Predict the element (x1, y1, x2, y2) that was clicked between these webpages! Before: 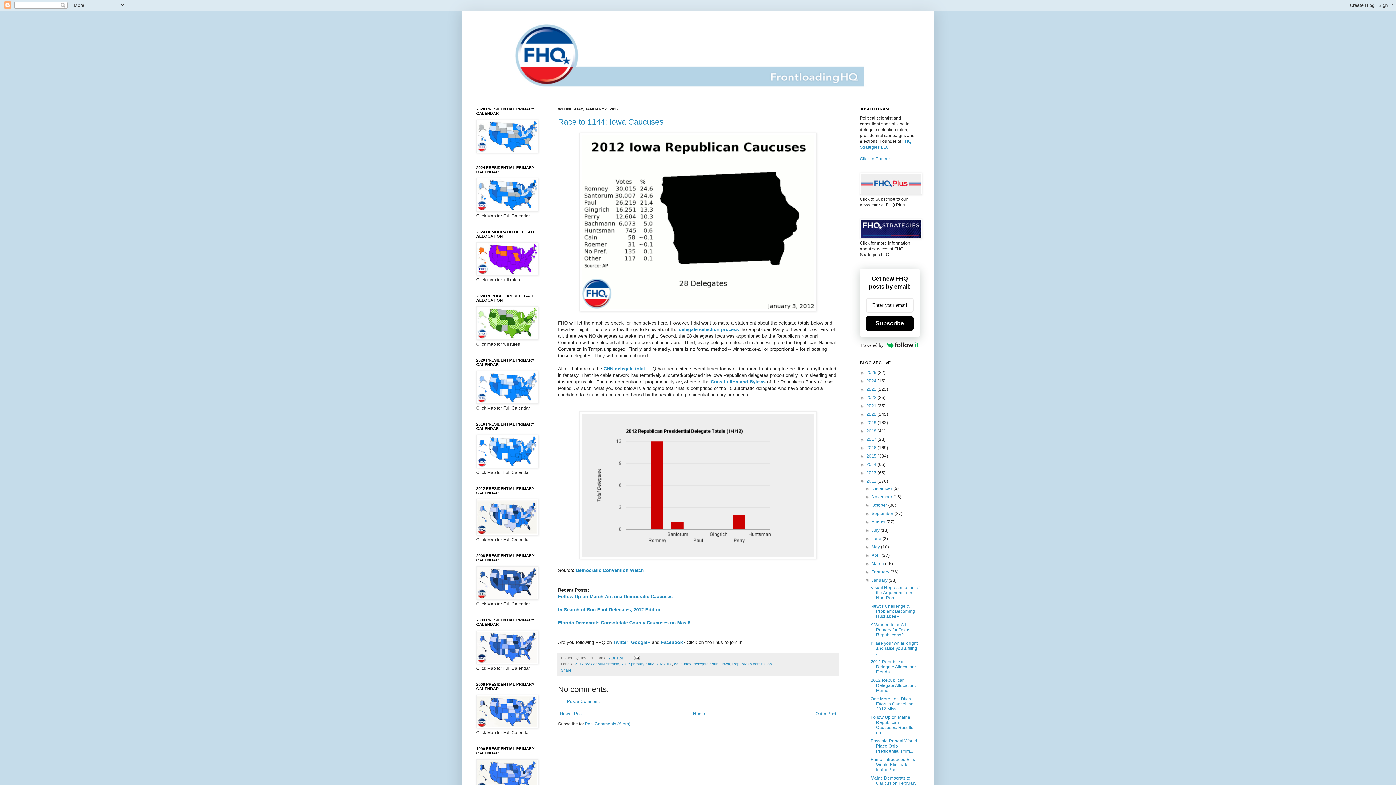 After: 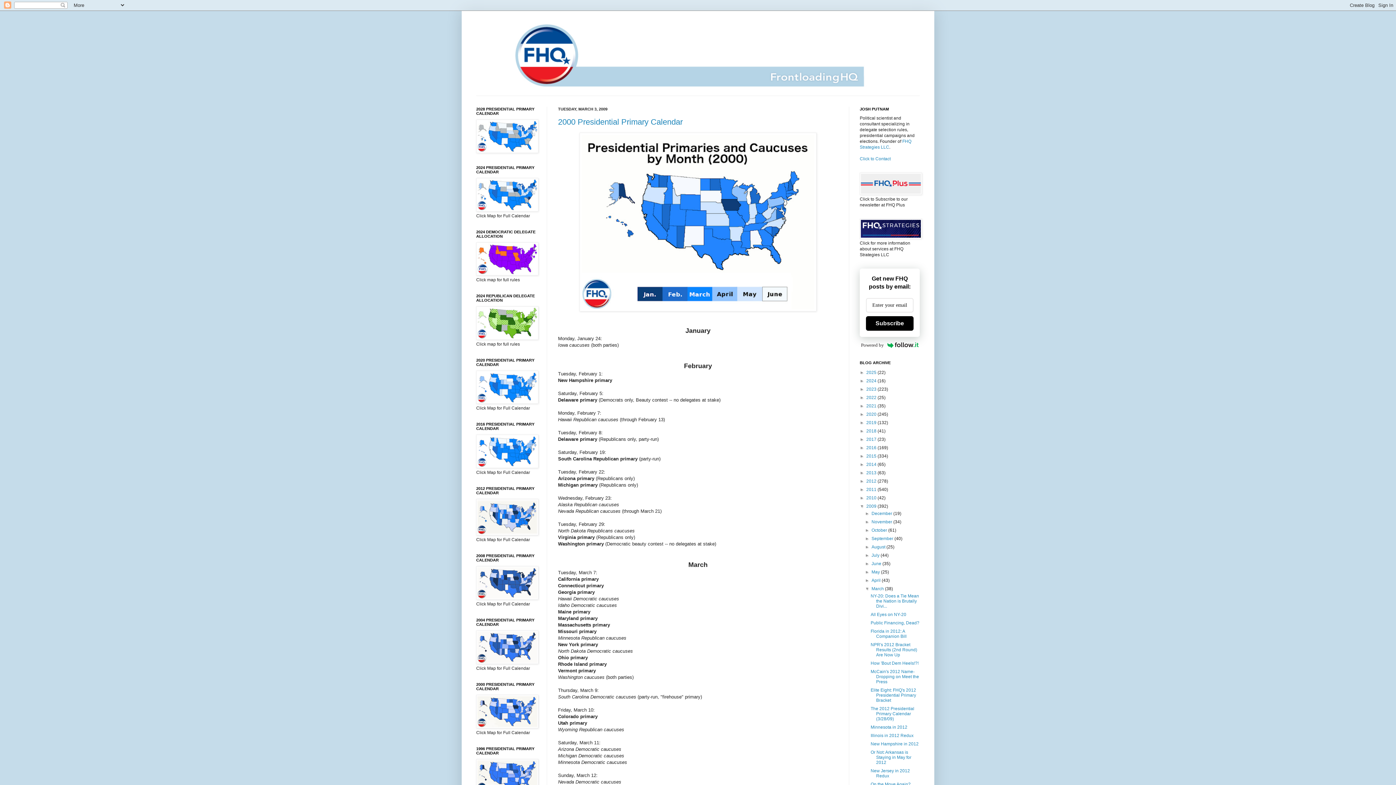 Action: bbox: (476, 724, 538, 729)